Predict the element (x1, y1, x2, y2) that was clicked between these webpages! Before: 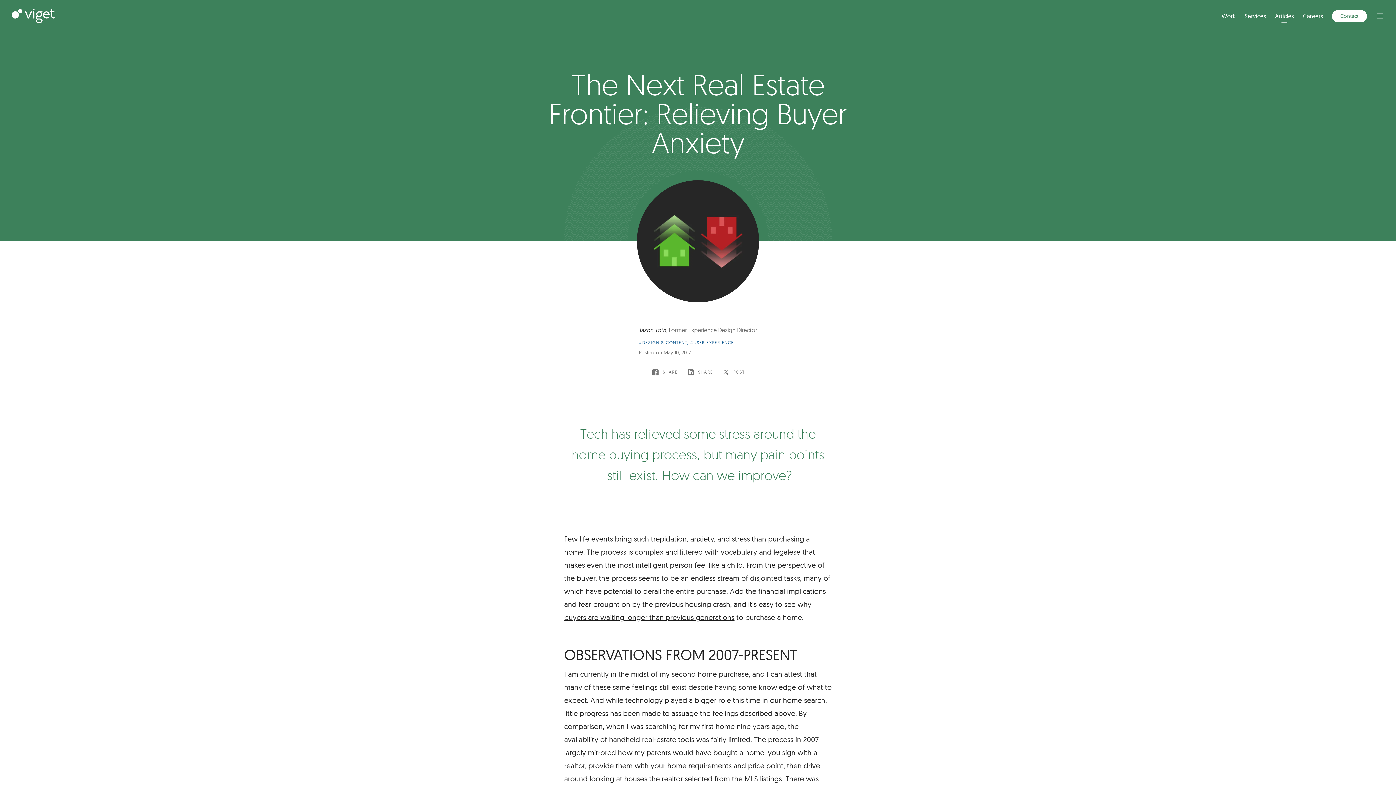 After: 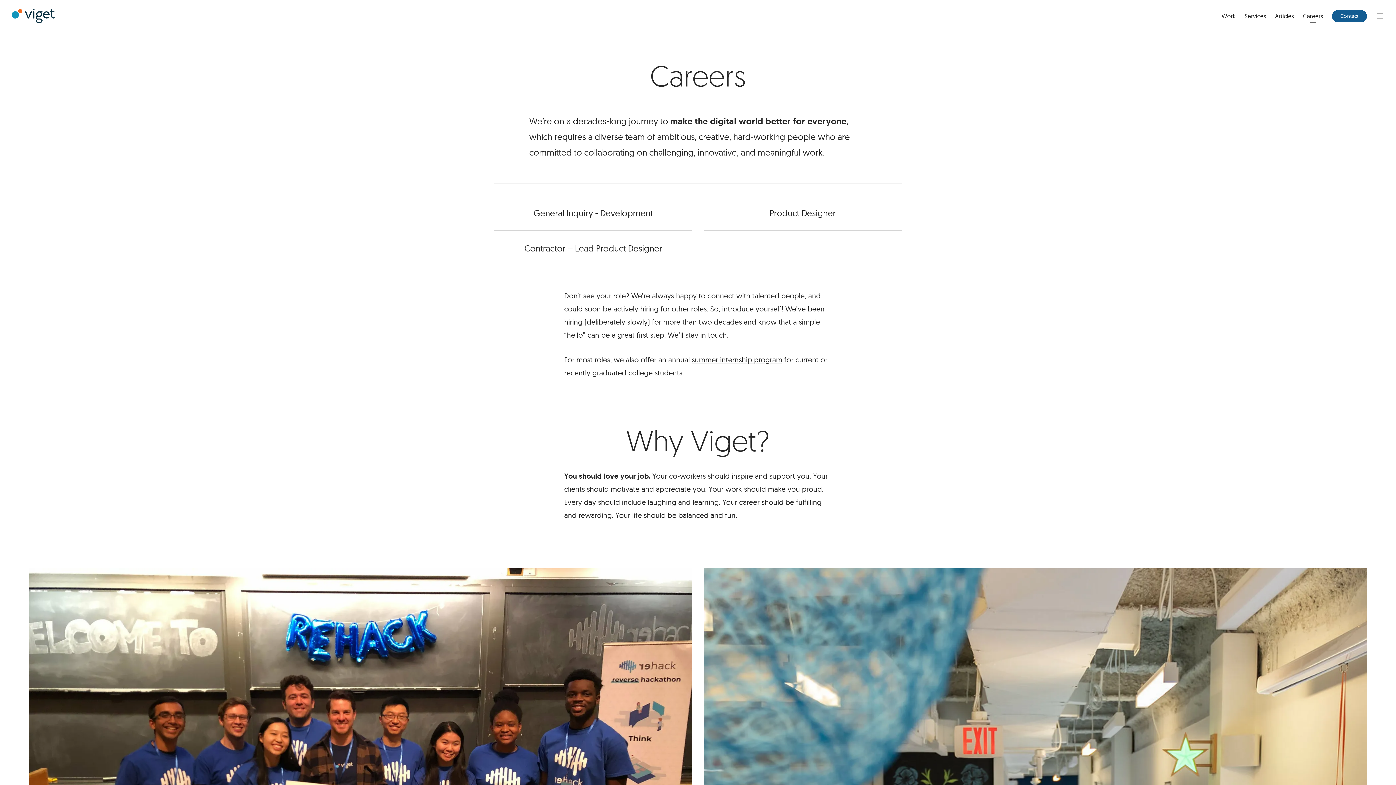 Action: label: Careers bbox: (1303, 12, 1323, 19)